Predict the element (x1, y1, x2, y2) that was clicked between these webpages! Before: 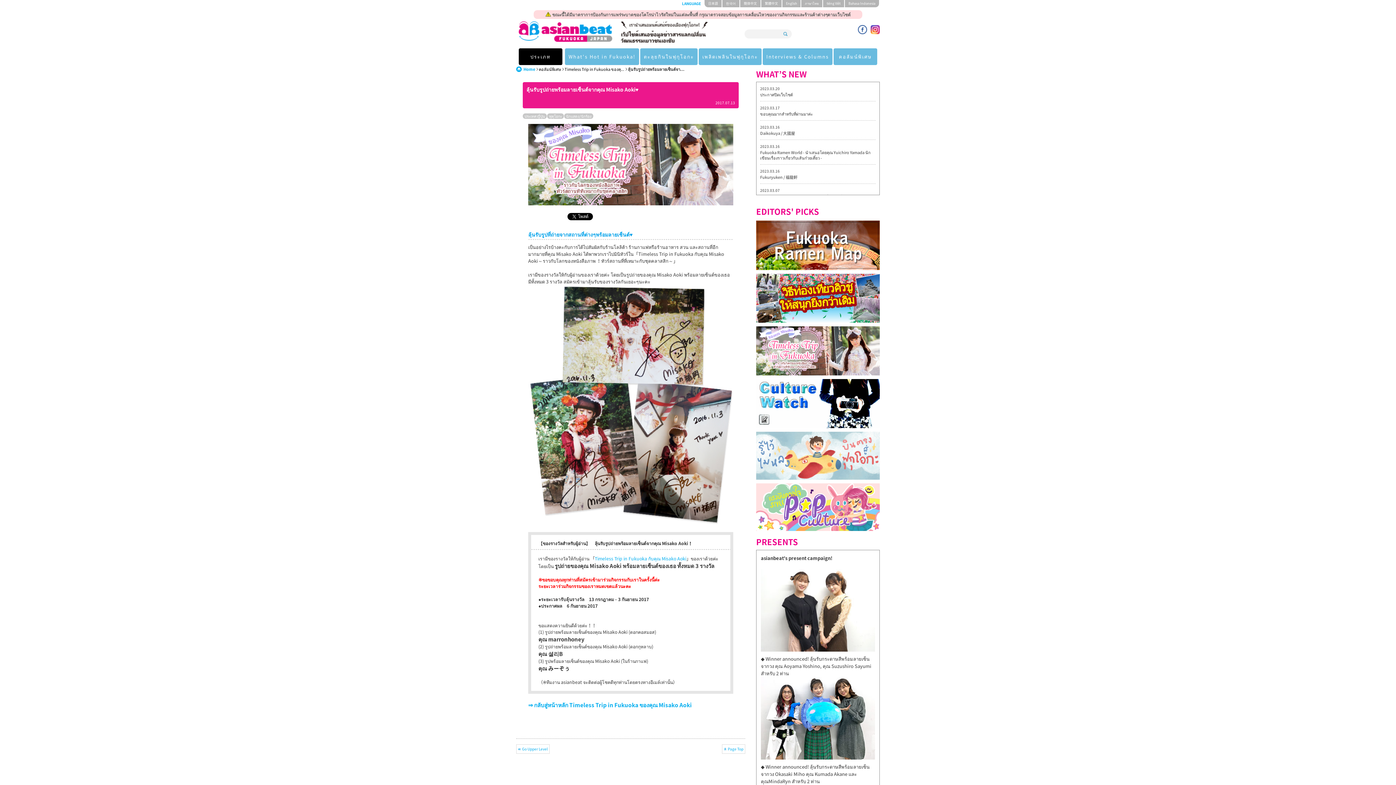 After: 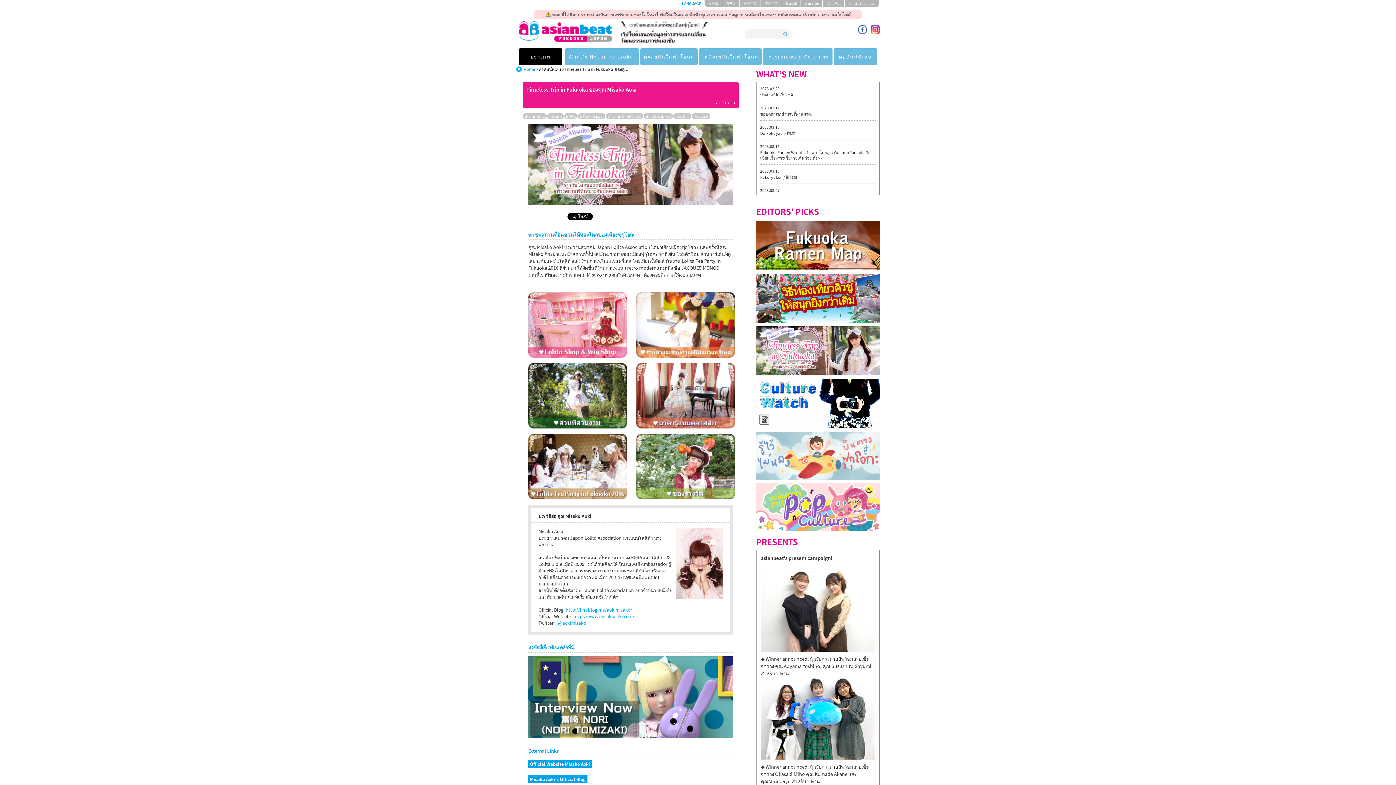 Action: label: Go Upper Level bbox: (516, 744, 549, 754)